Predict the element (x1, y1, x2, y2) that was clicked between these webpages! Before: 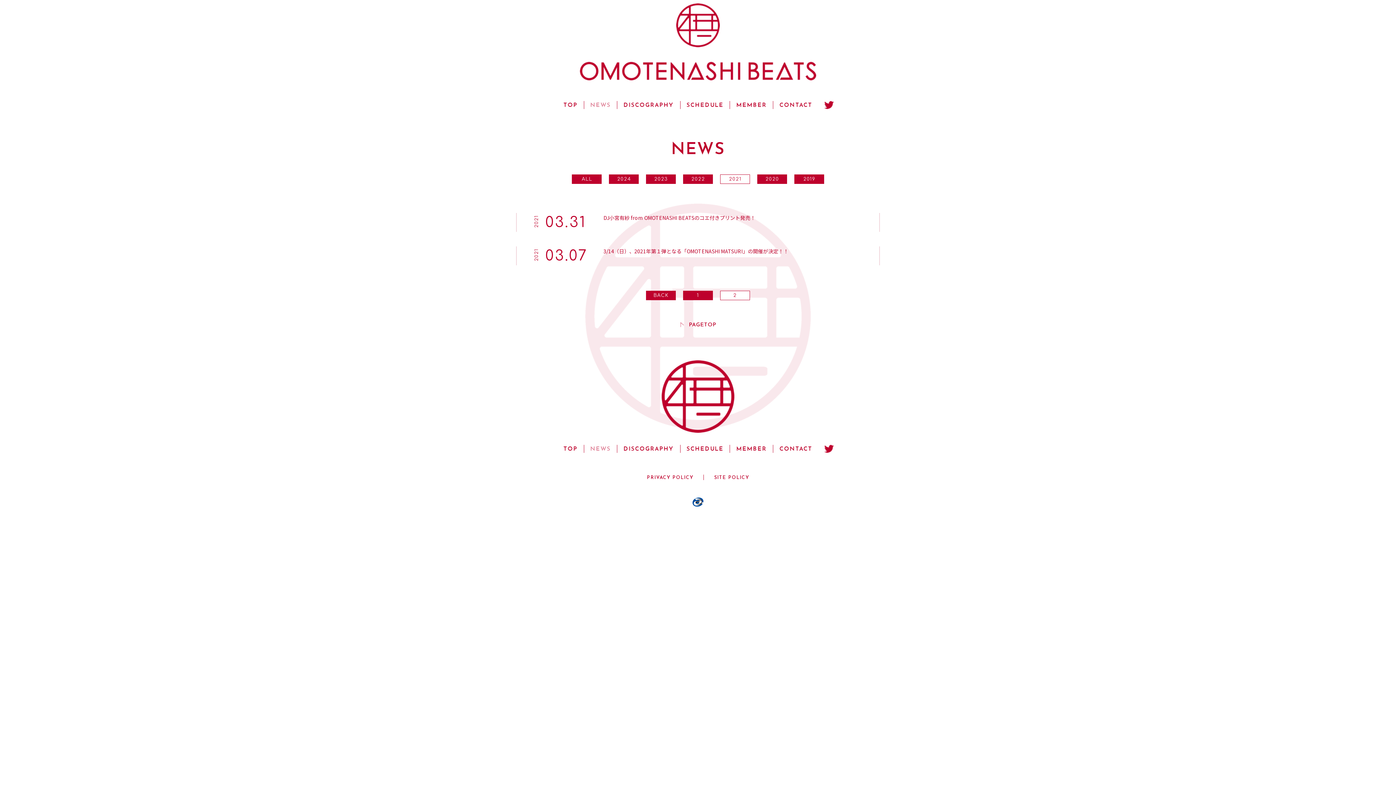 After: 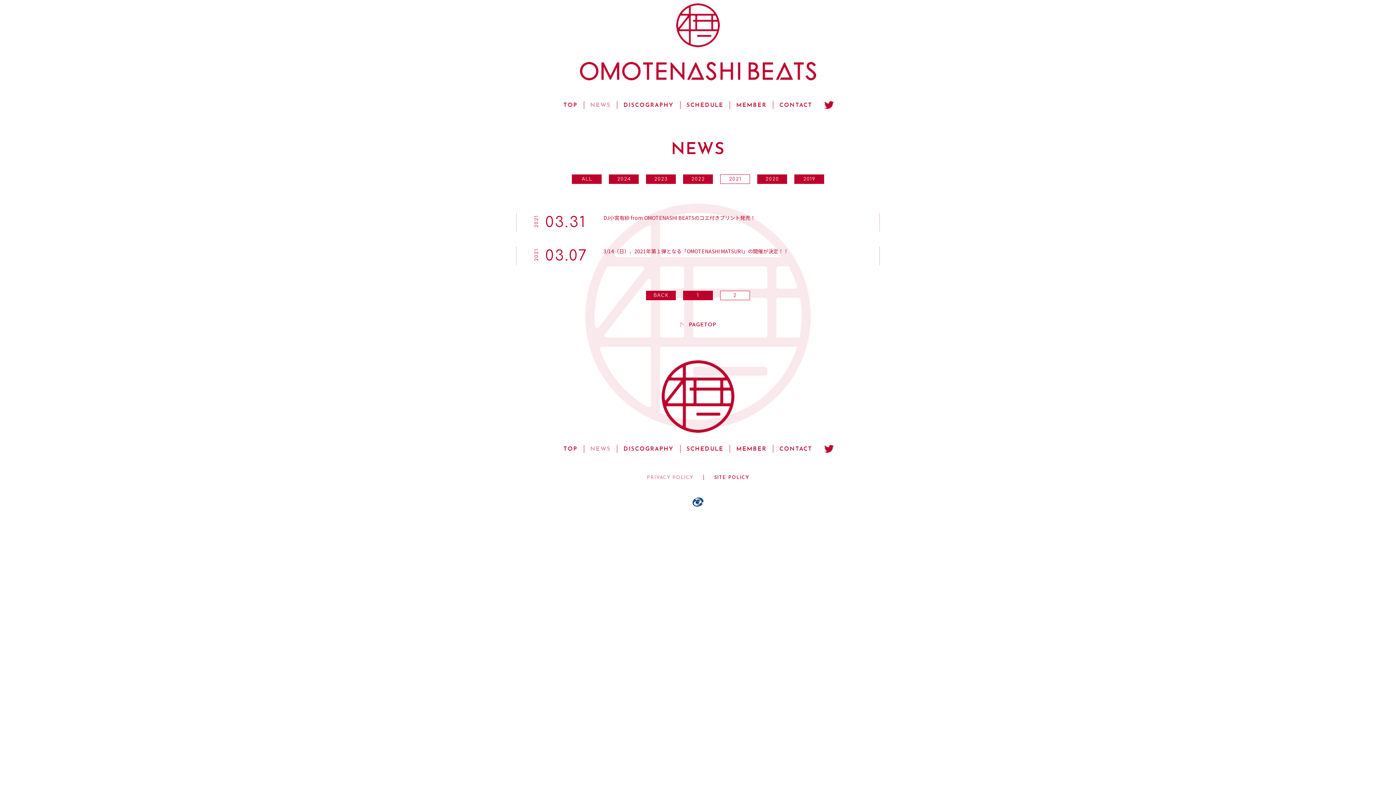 Action: bbox: (646, 474, 693, 480) label: PRIVACY POLICY